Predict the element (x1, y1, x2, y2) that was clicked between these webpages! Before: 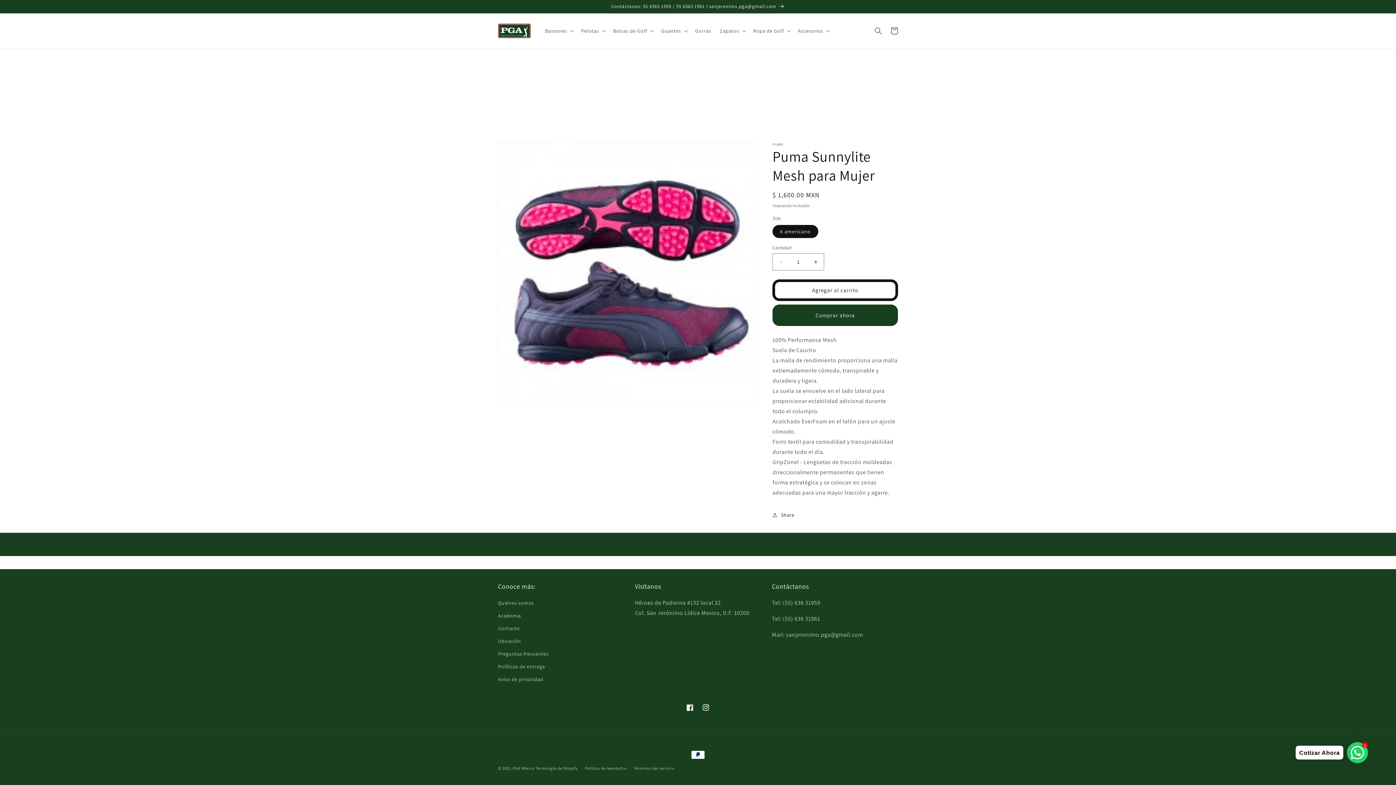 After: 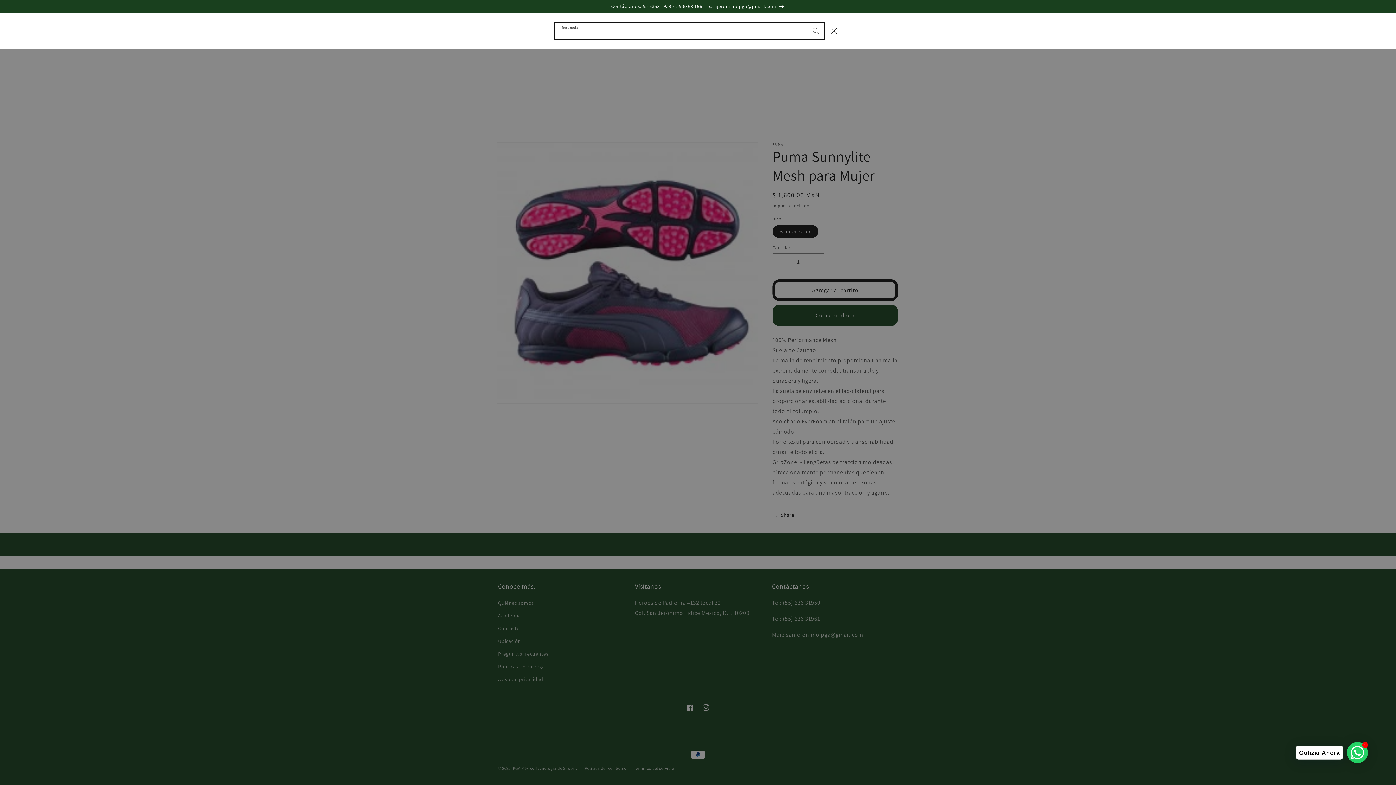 Action: bbox: (870, 22, 886, 38) label: Búsqueda